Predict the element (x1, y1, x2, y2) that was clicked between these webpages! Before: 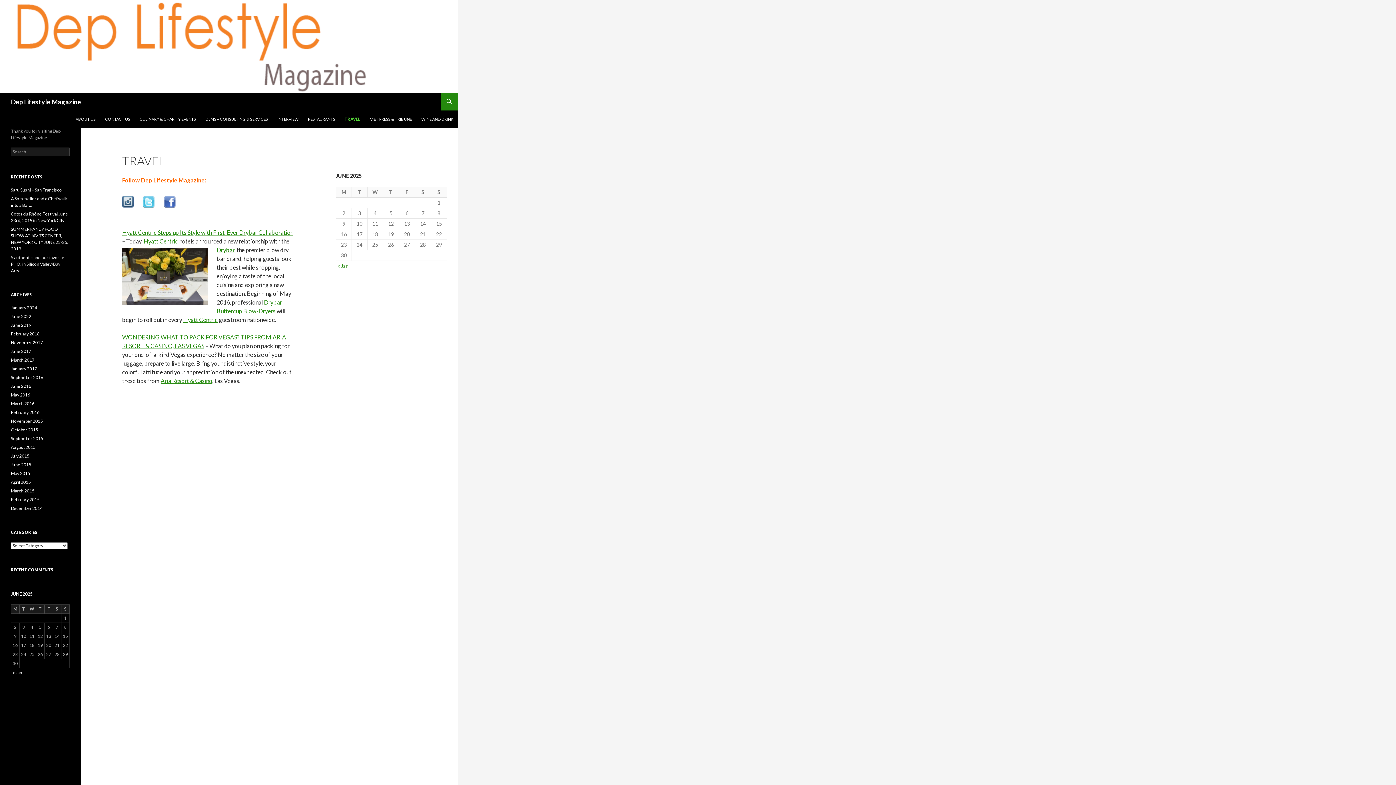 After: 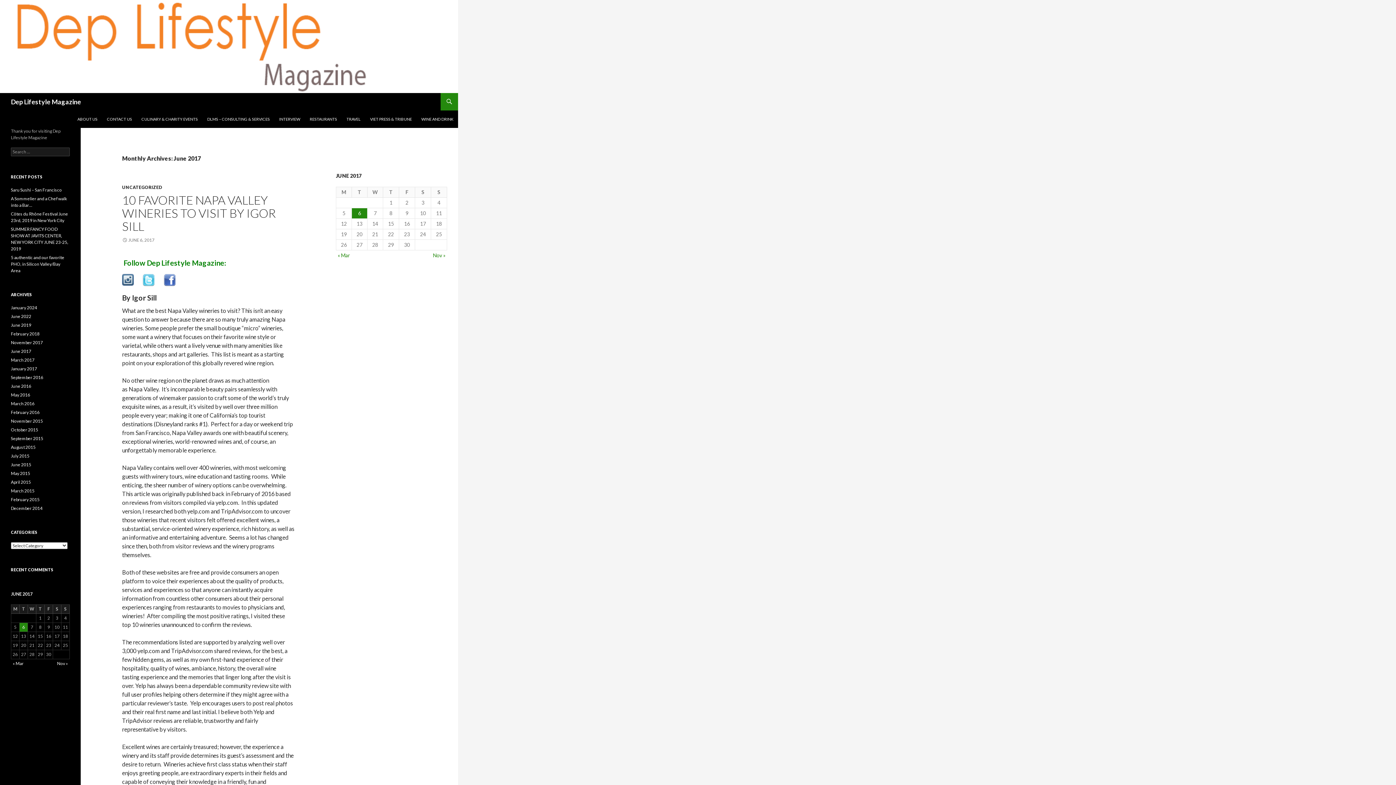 Action: bbox: (10, 348, 31, 354) label: June 2017